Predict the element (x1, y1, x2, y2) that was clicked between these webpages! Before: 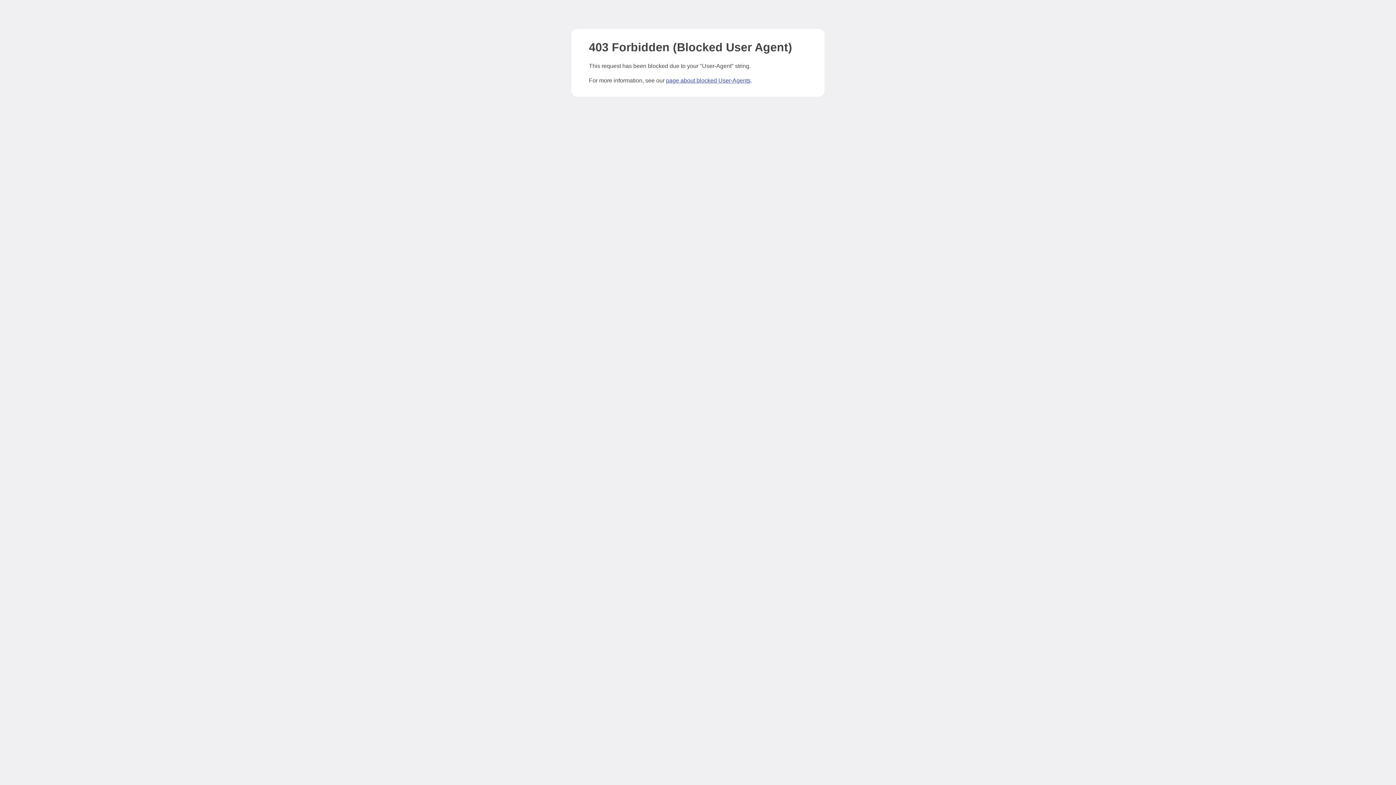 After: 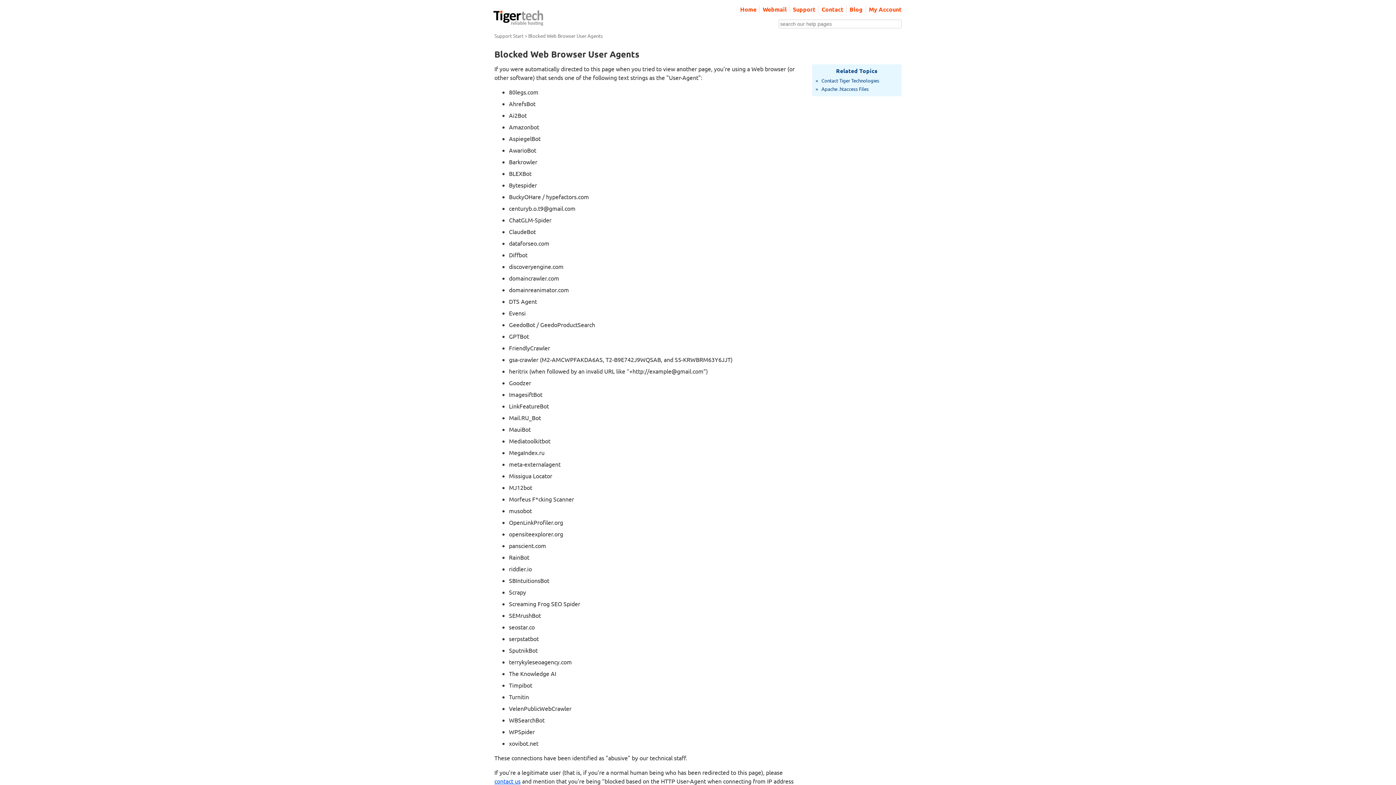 Action: bbox: (666, 77, 750, 83) label: page about blocked User-Agents